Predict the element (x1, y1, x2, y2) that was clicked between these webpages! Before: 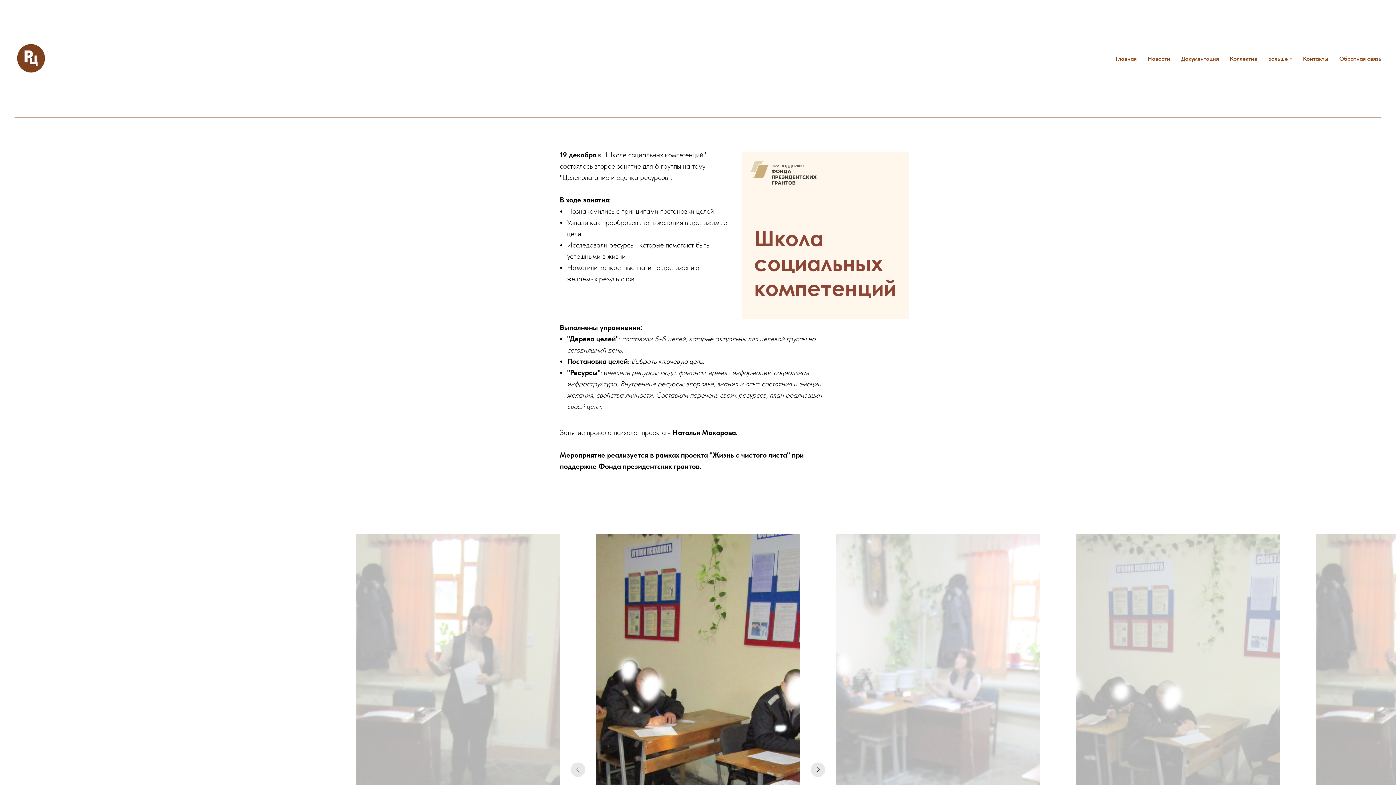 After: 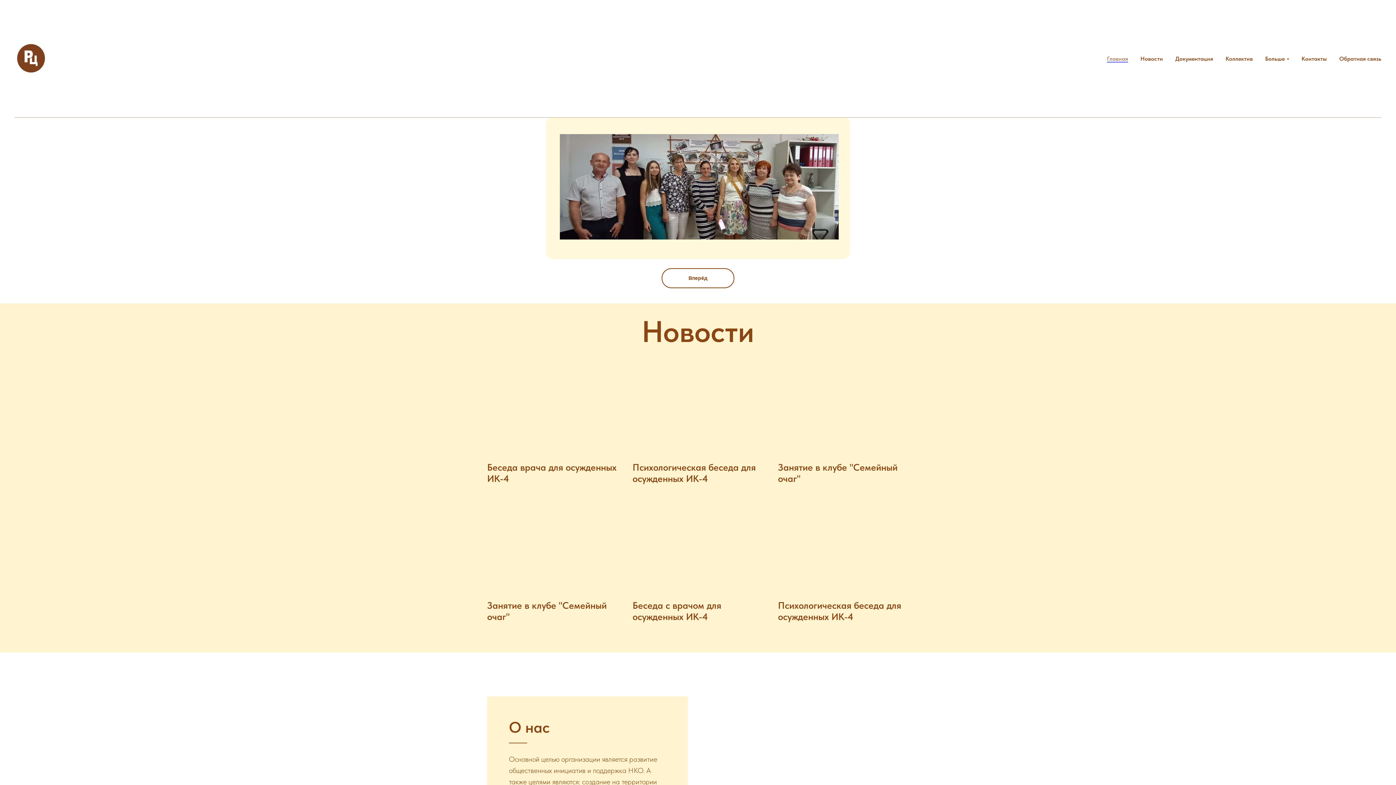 Action: bbox: (1116, 55, 1137, 62) label: Главная